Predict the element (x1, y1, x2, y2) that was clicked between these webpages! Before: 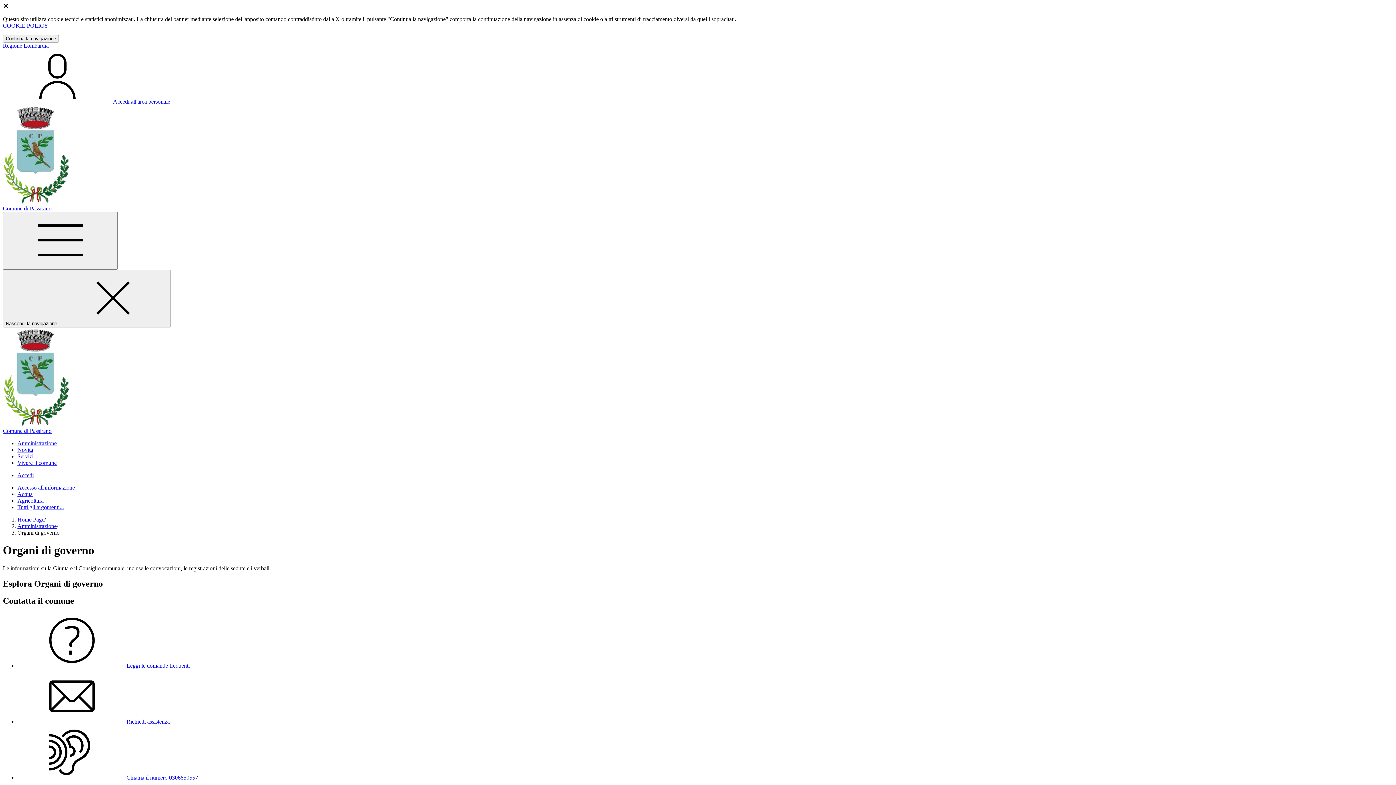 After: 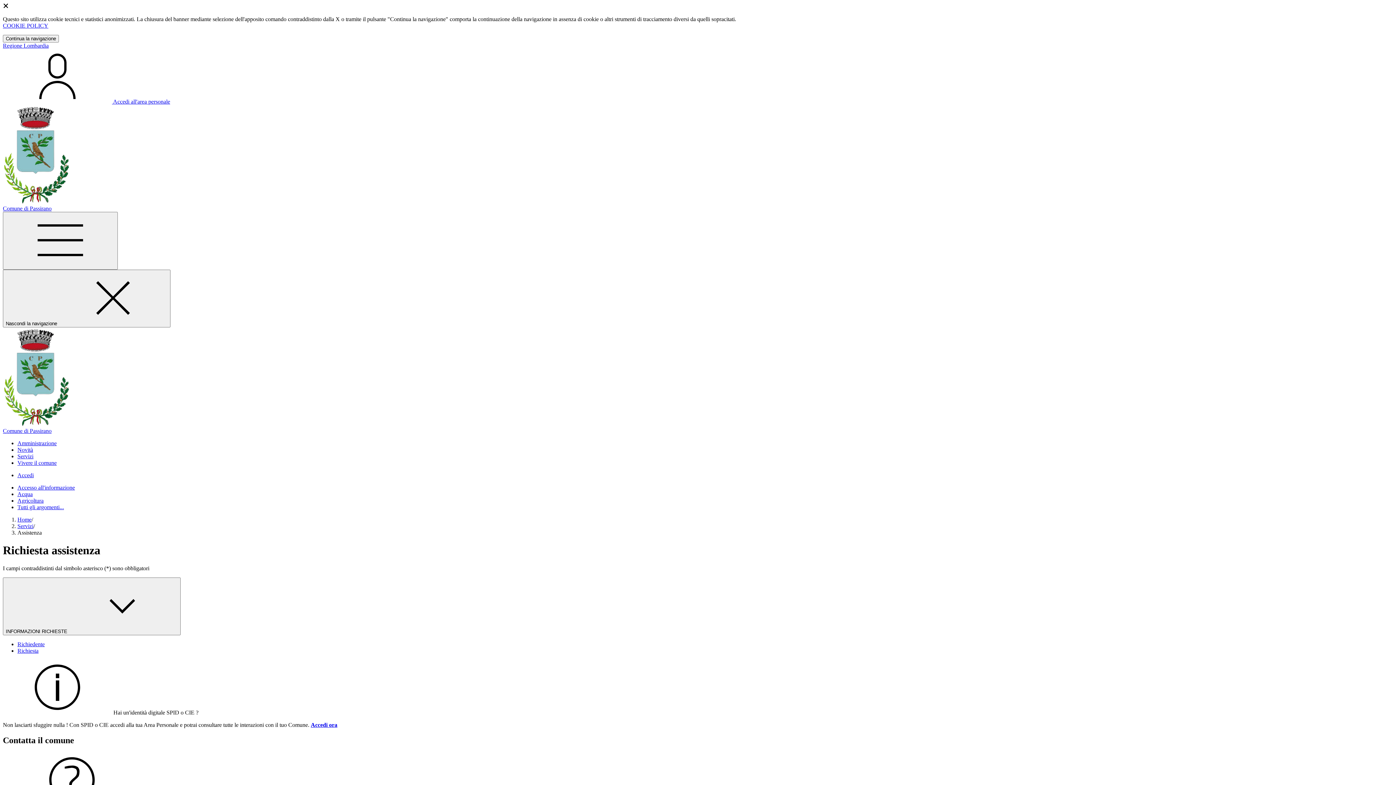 Action: label: Richiedi assistenza bbox: (17, 718, 169, 724)